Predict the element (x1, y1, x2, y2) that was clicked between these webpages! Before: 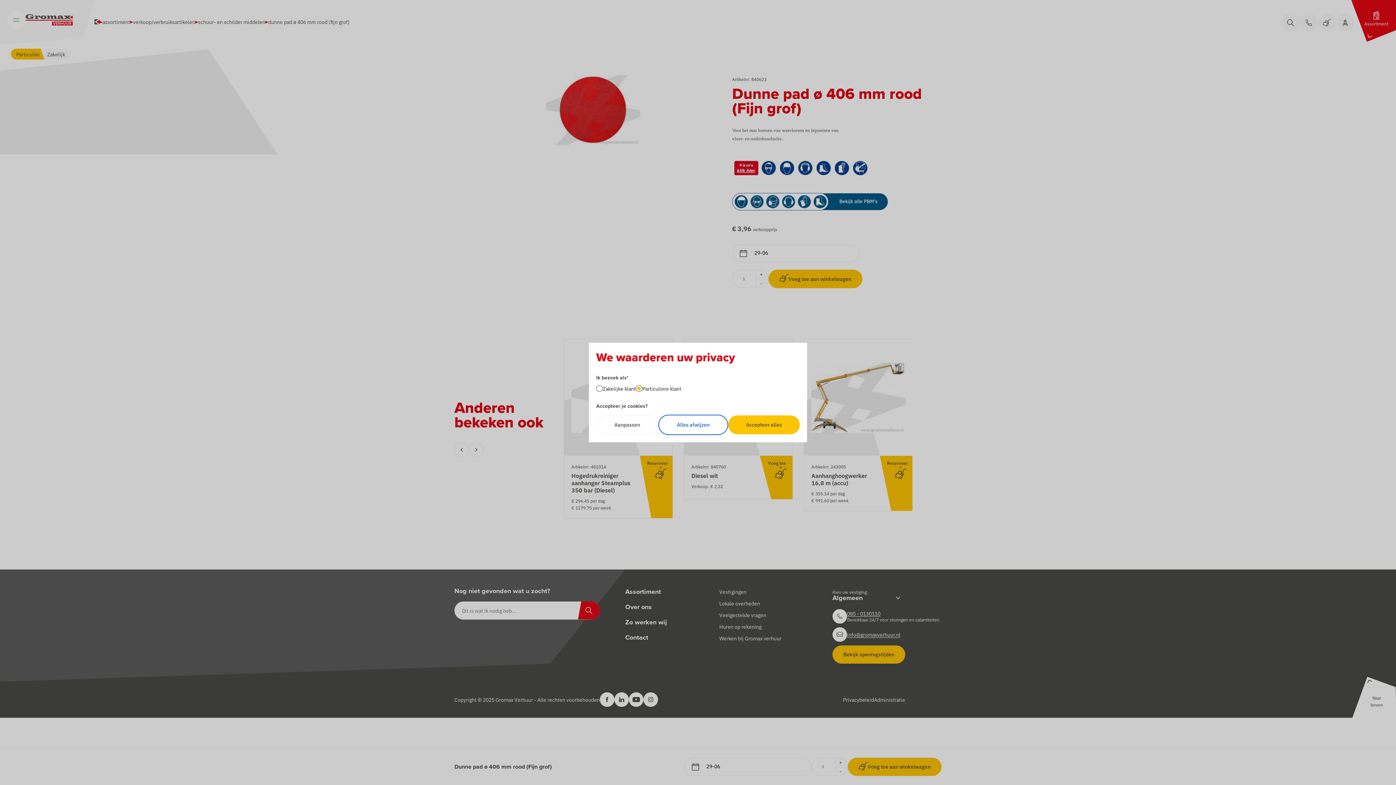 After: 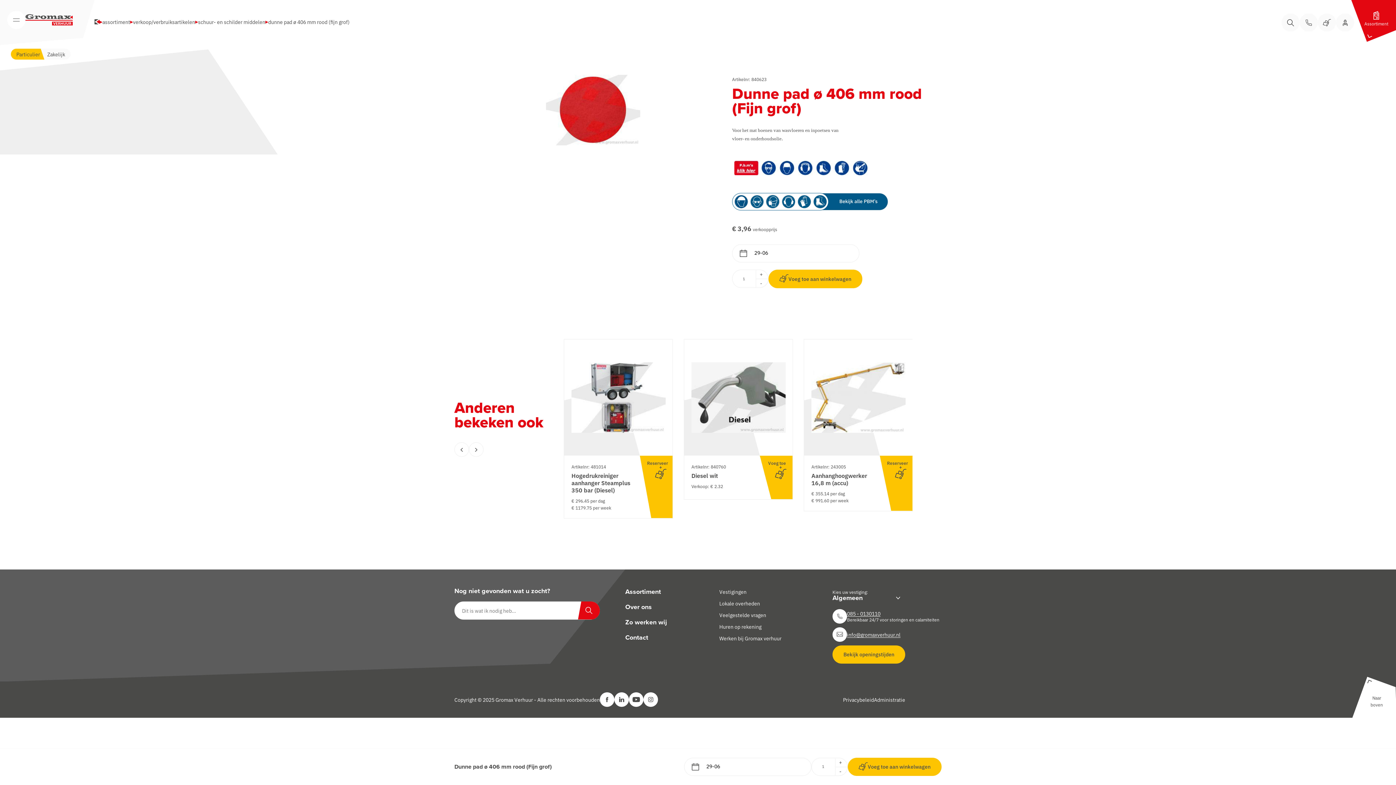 Action: label: Accepteer alles bbox: (728, 415, 800, 434)